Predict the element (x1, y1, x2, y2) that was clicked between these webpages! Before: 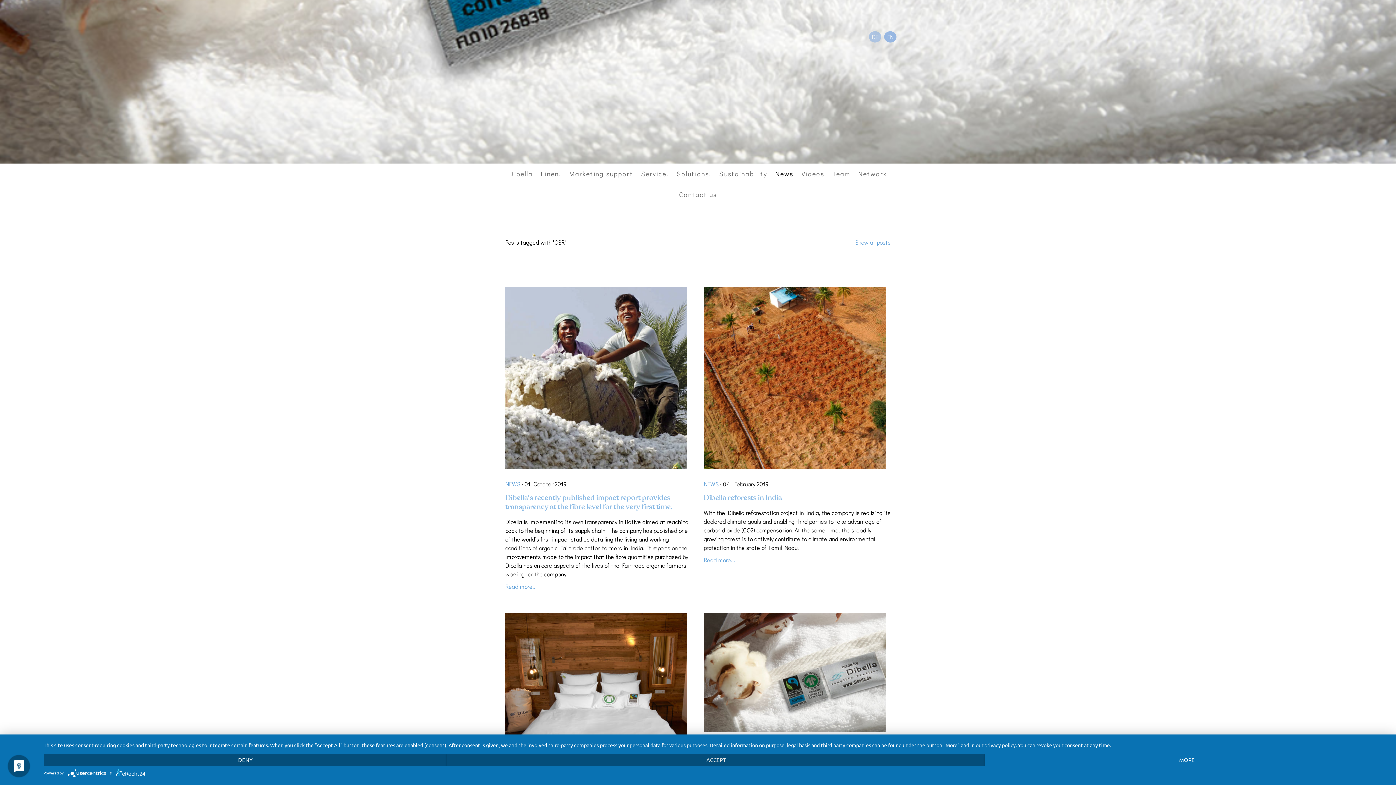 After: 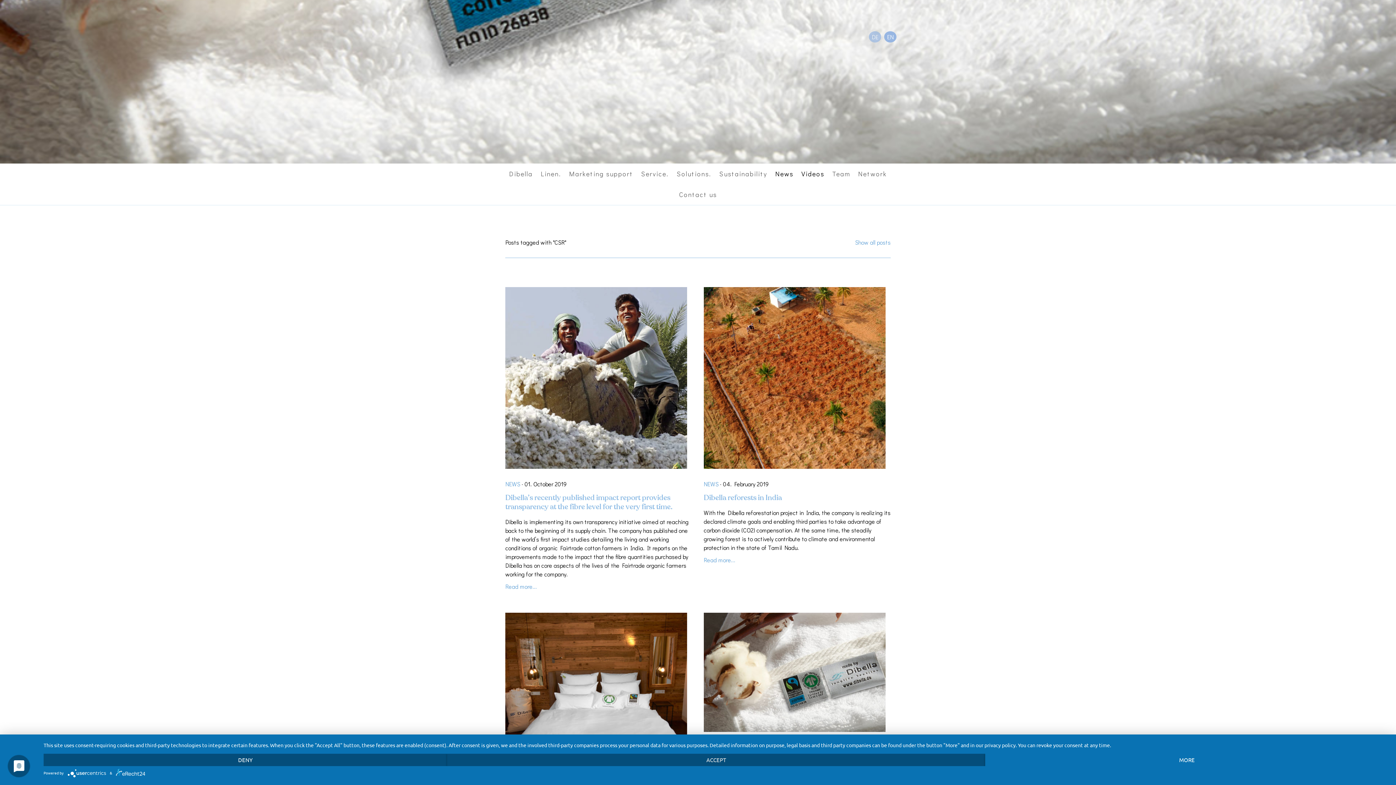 Action: label: Videos bbox: (797, 165, 828, 182)